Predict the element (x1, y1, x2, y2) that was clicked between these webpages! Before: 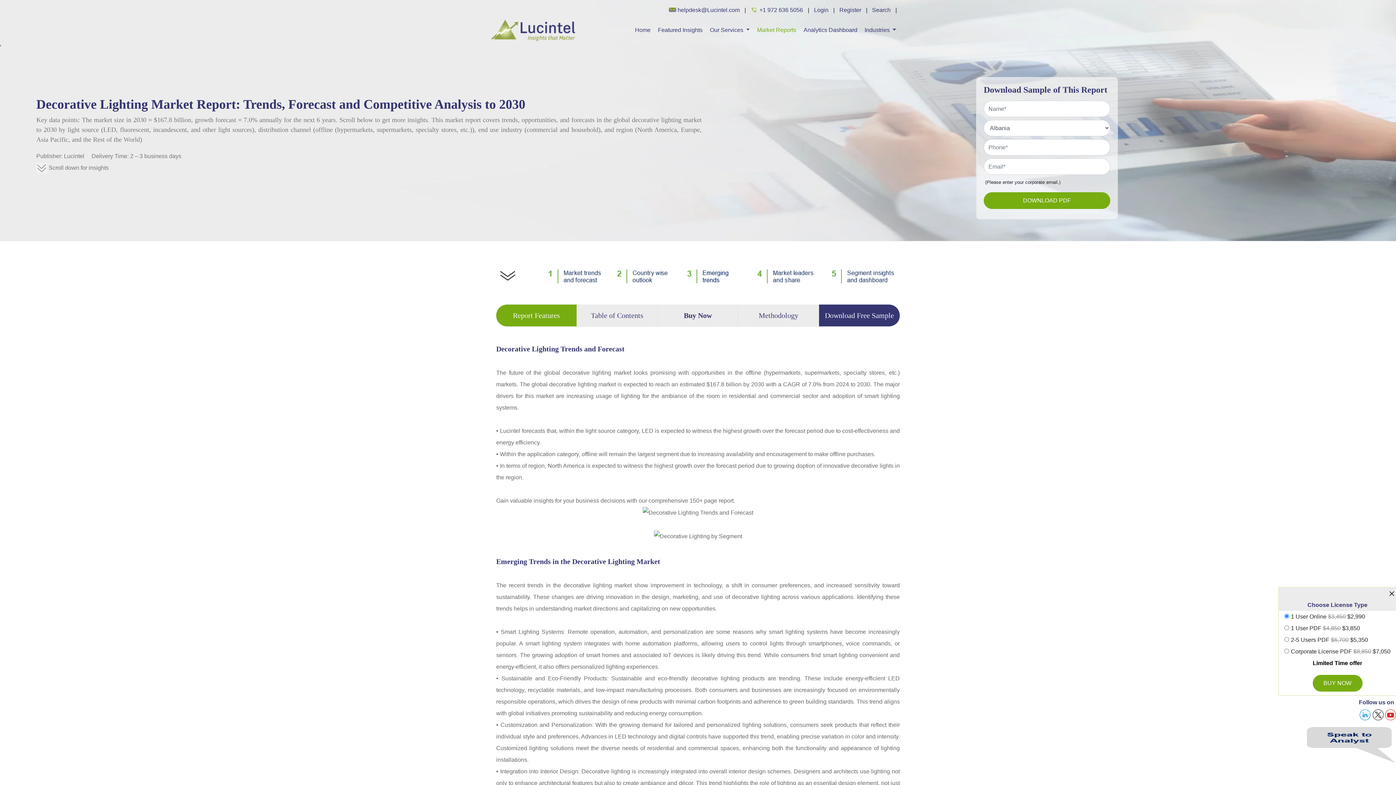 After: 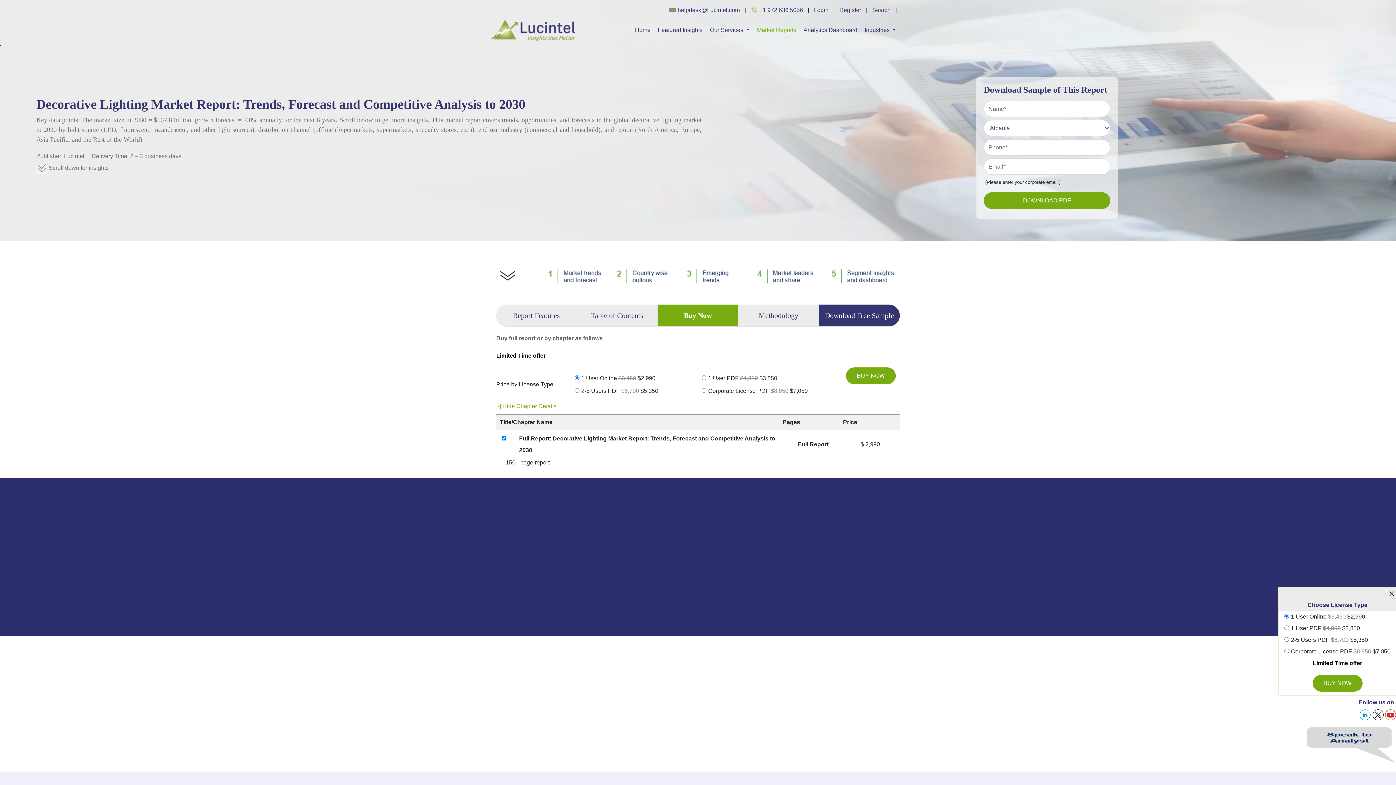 Action: bbox: (684, 311, 712, 319) label: Buy Now